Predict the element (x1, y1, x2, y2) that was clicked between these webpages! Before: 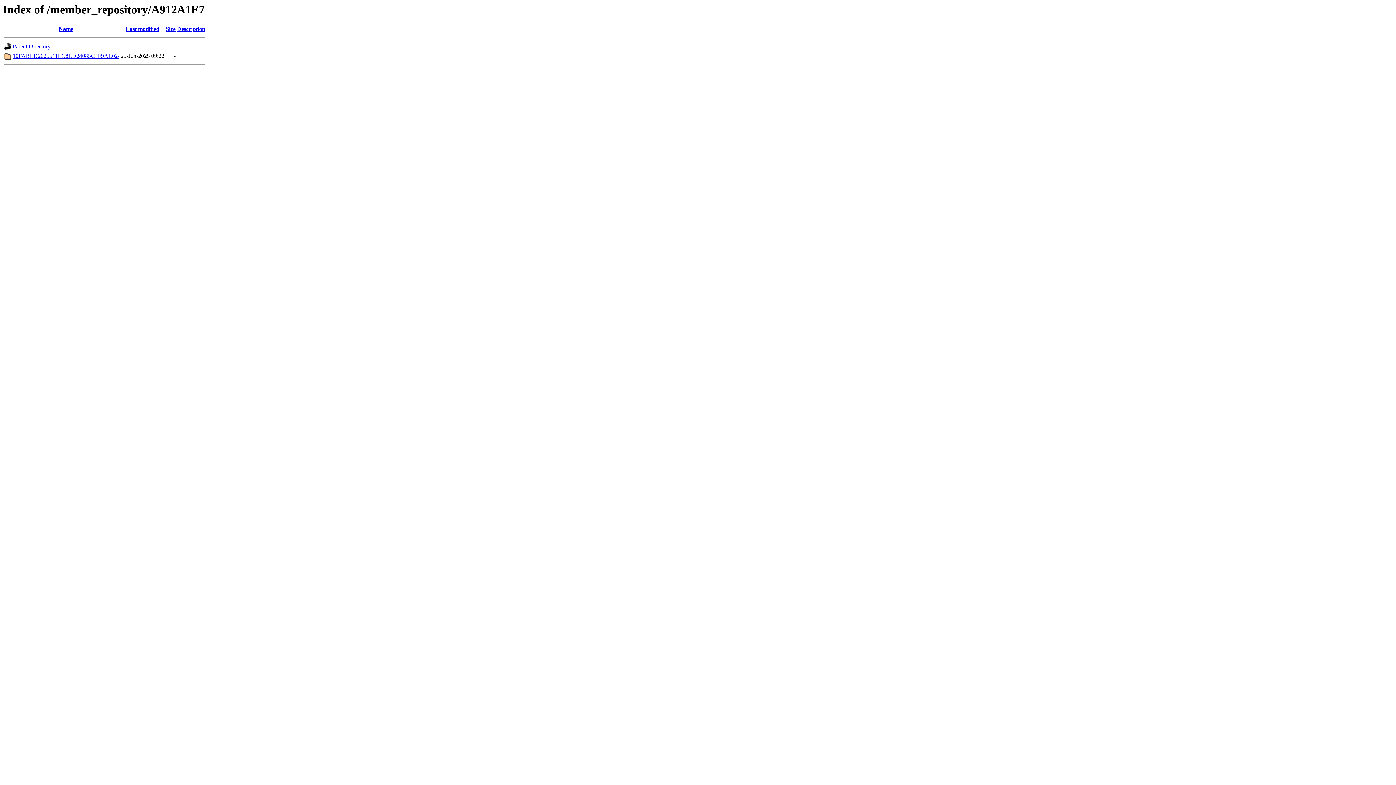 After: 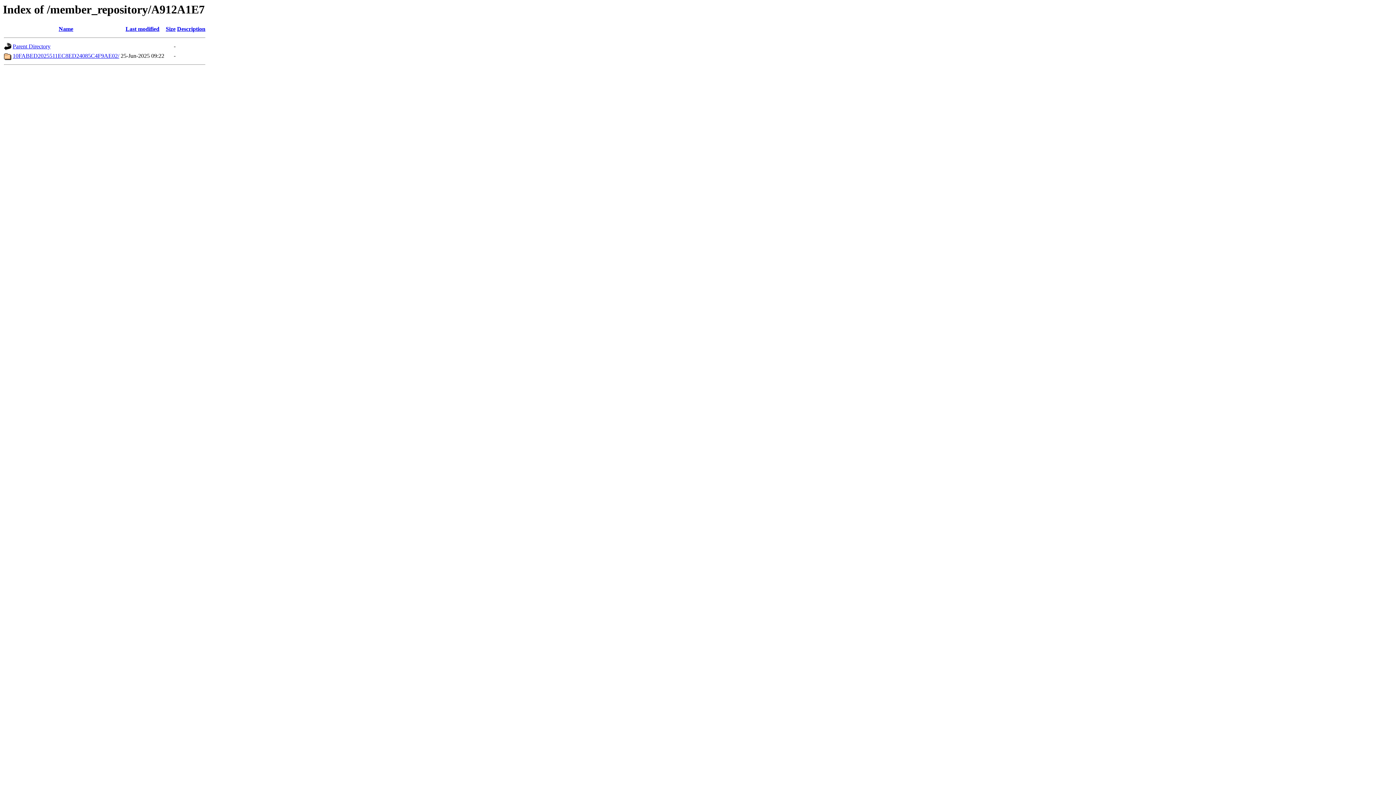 Action: bbox: (165, 25, 175, 32) label: Size